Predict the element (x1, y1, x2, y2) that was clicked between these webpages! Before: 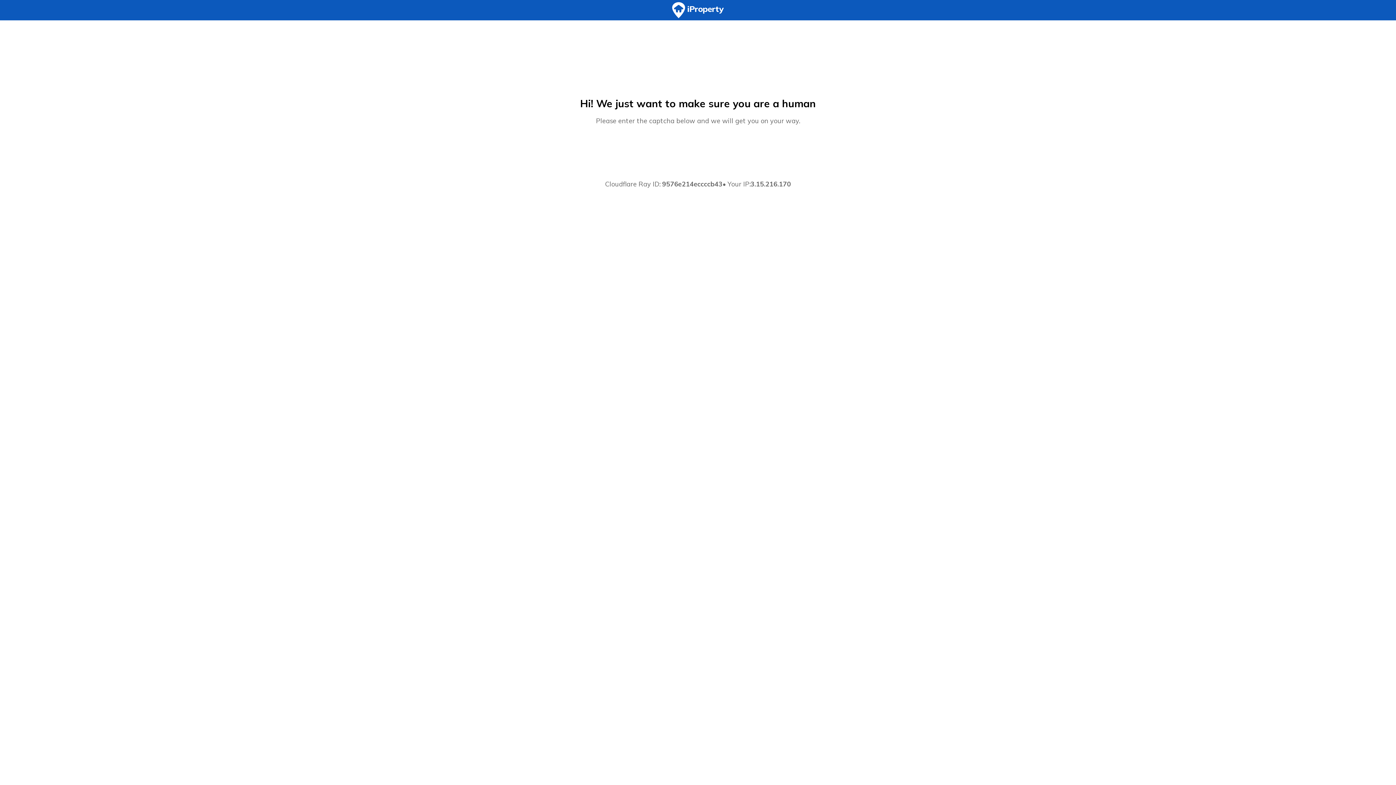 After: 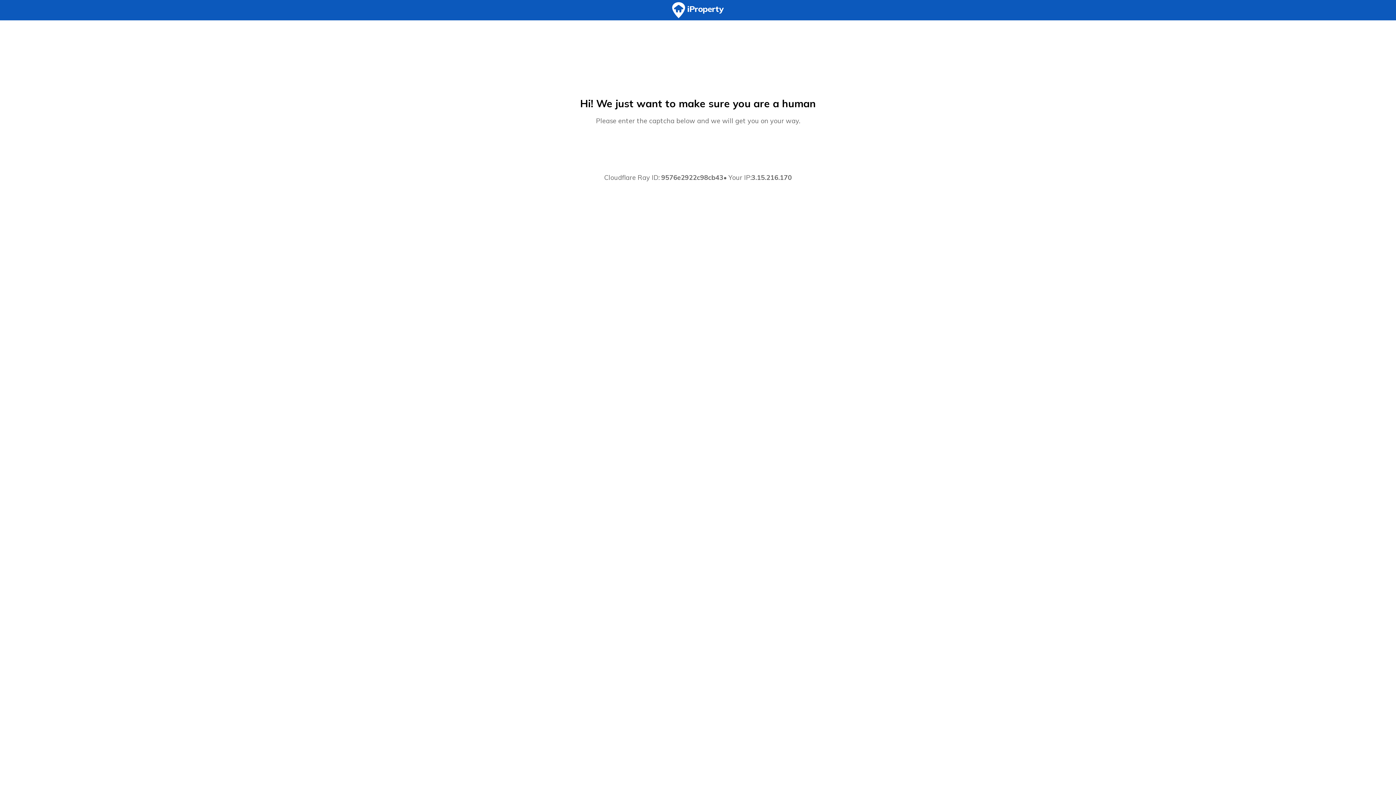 Action: bbox: (0, 0, 1396, 20)